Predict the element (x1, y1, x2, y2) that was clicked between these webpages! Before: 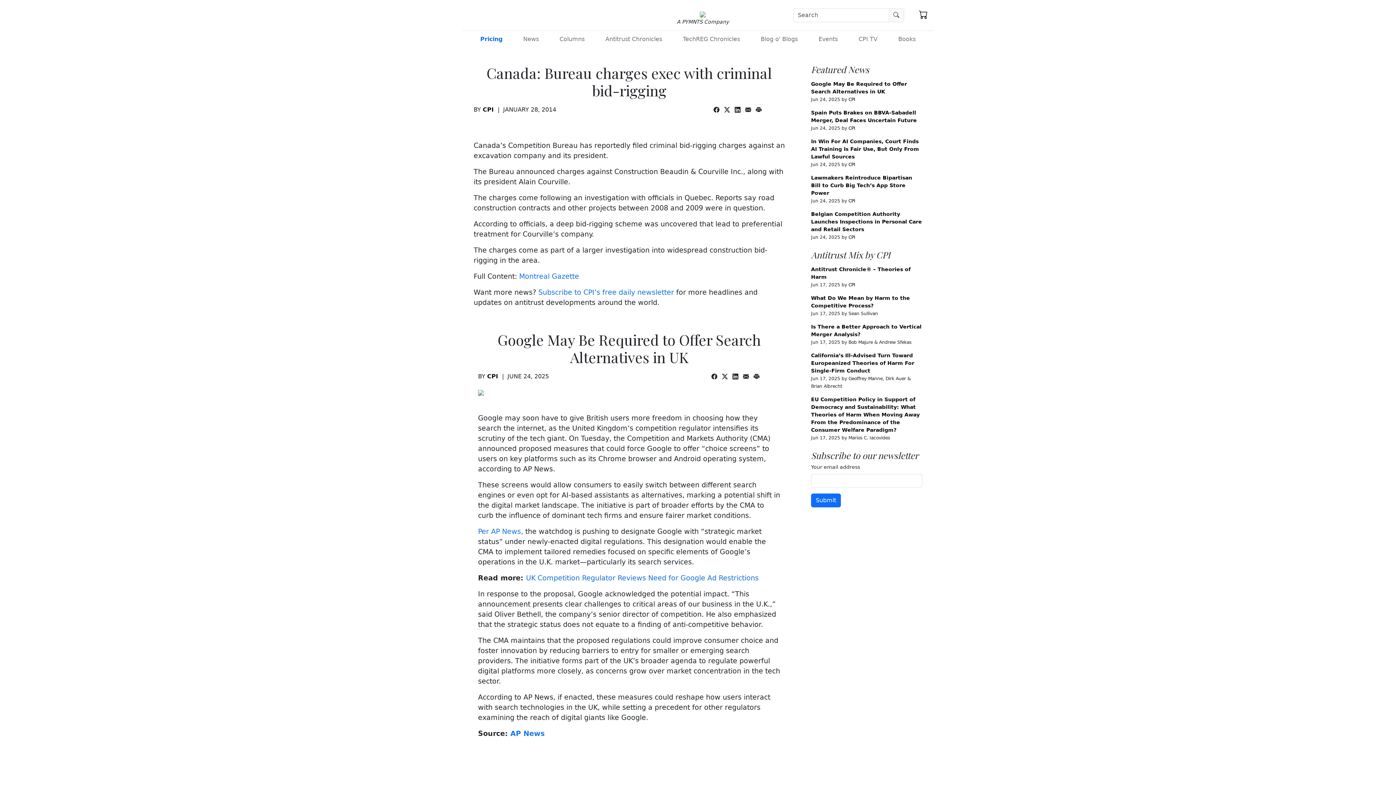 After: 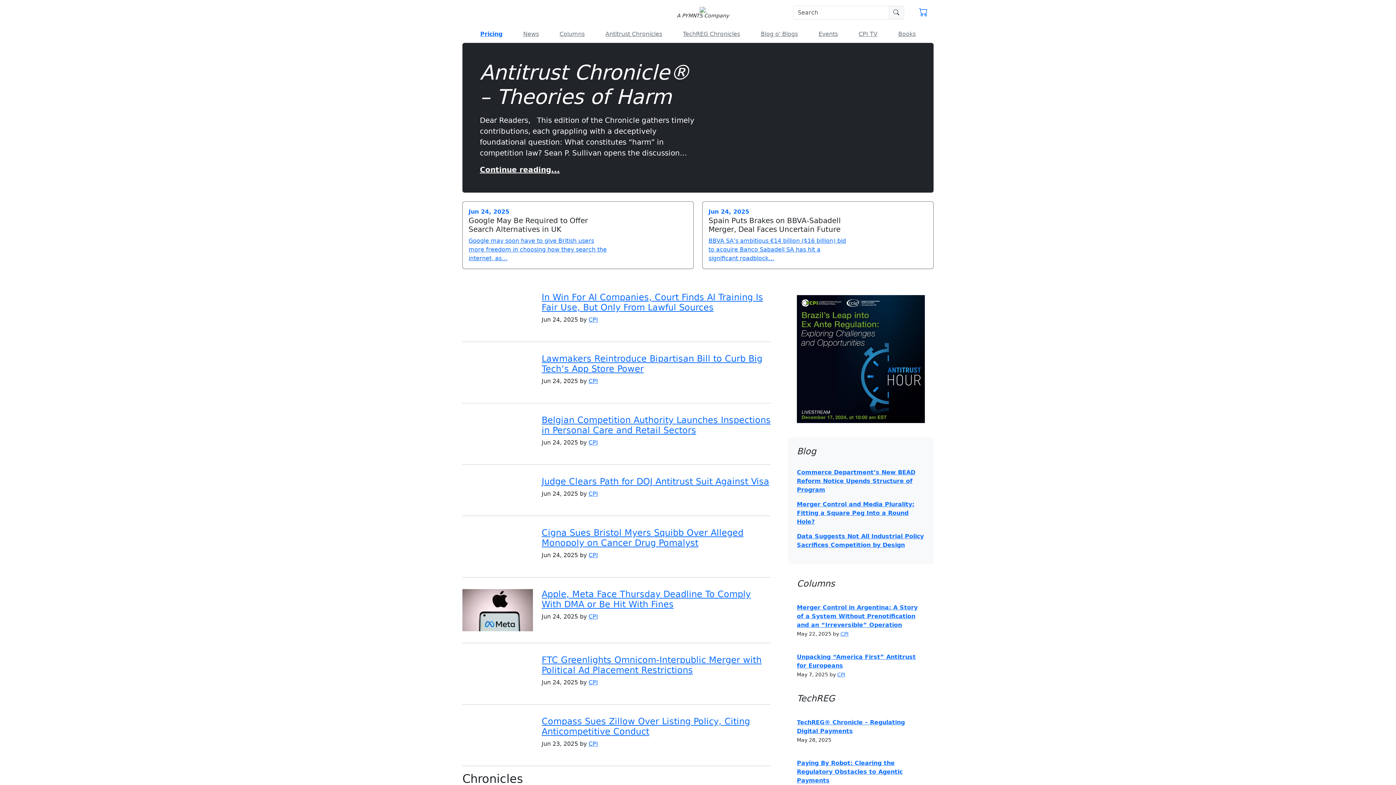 Action: bbox: (700, 3, 705, 21)